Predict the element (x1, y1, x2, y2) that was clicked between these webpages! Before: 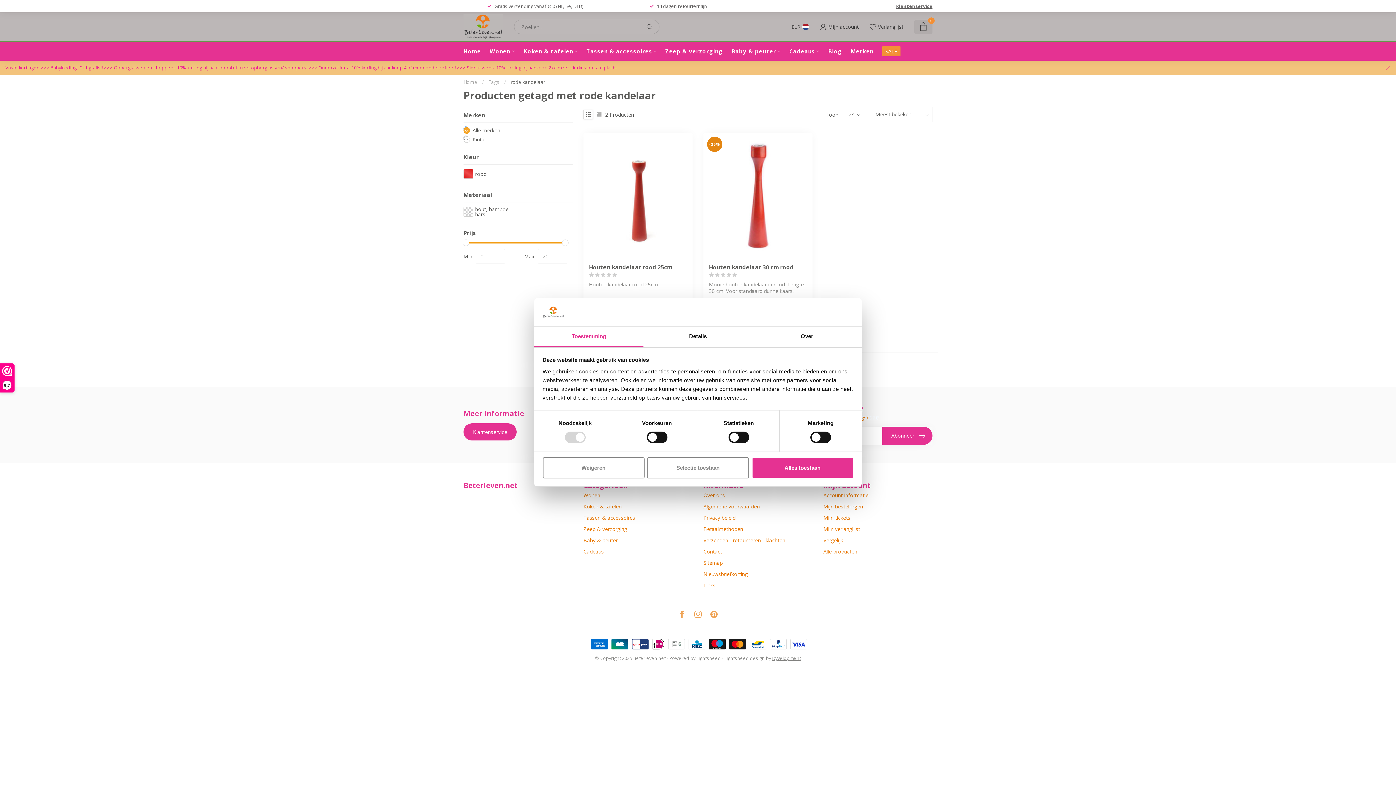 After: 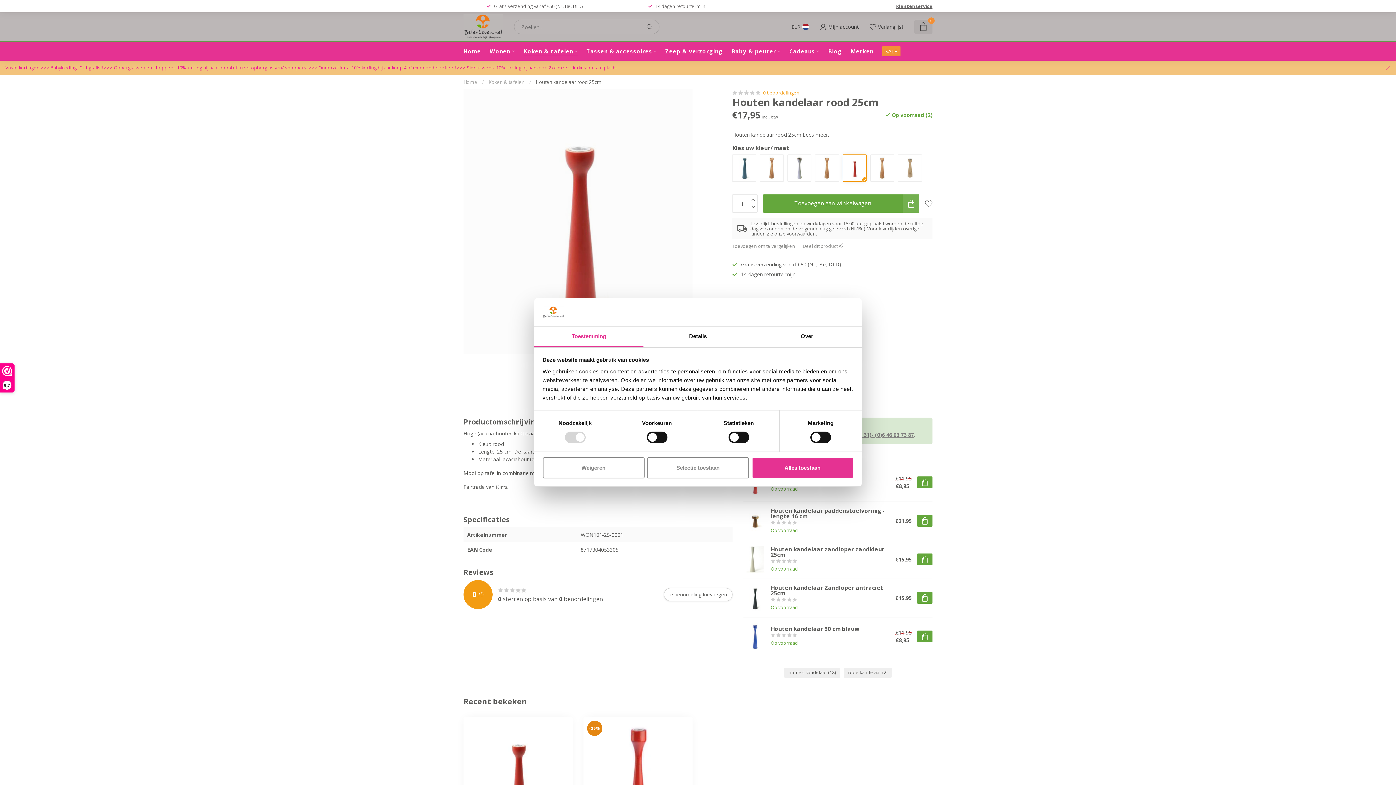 Action: label: Houten kandelaar rood 25cm bbox: (589, 264, 687, 270)